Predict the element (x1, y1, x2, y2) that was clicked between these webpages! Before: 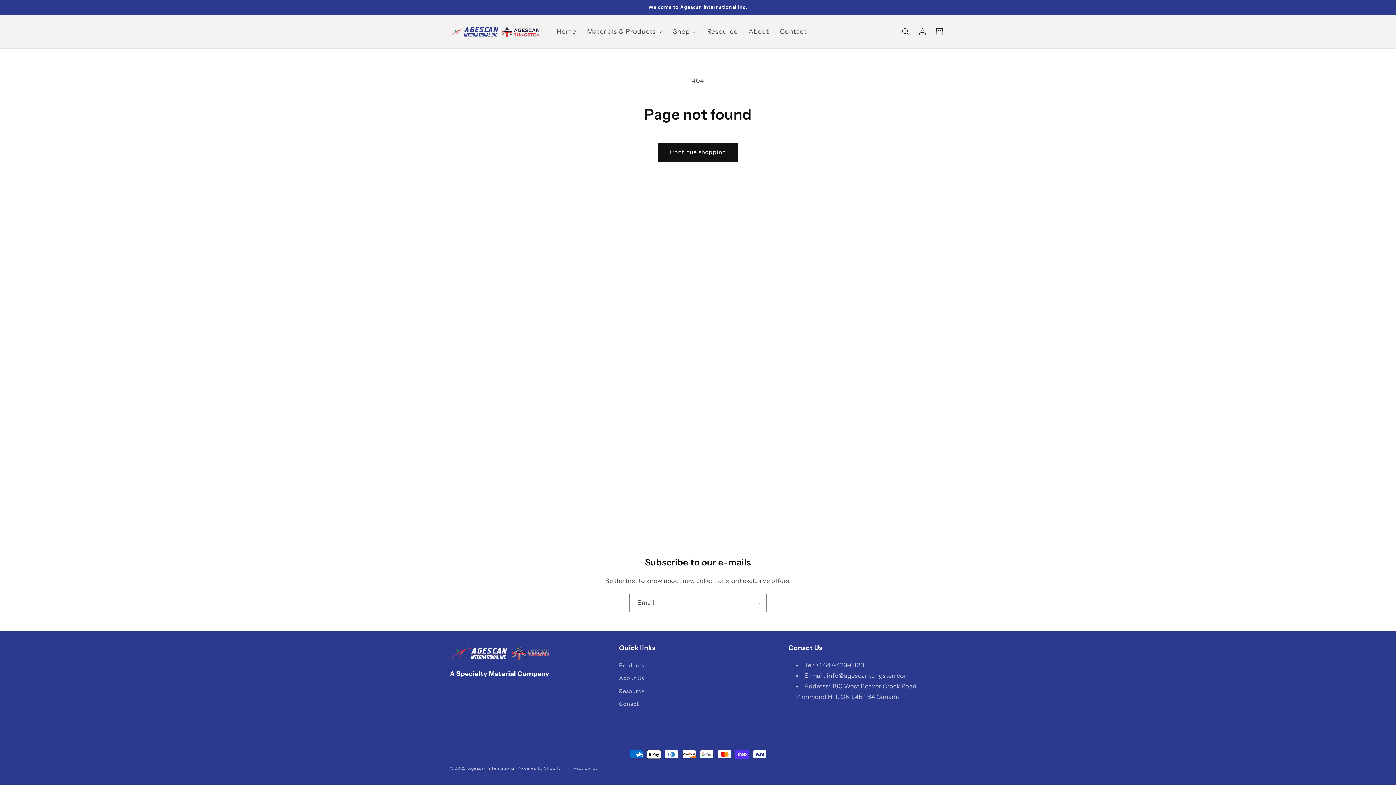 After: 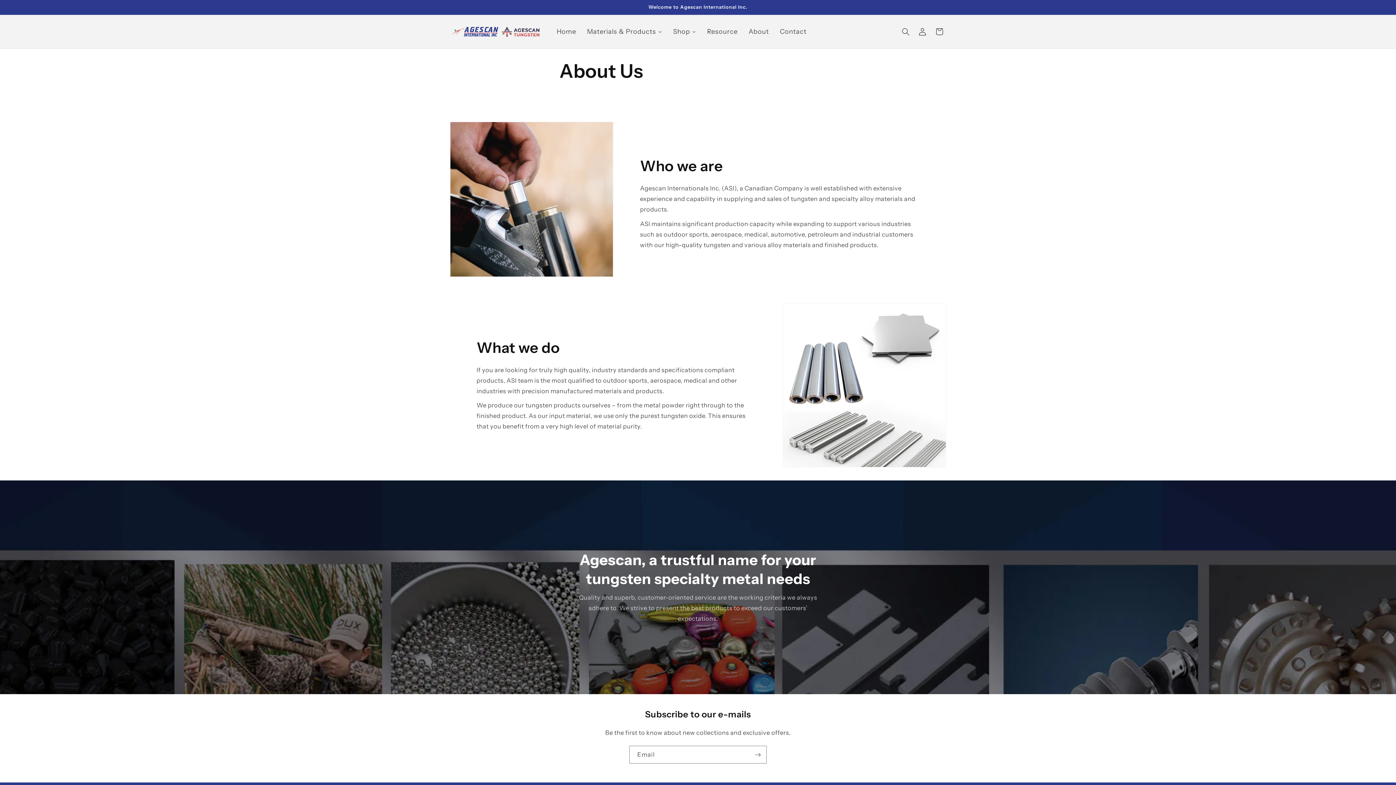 Action: bbox: (619, 672, 644, 685) label: About Us